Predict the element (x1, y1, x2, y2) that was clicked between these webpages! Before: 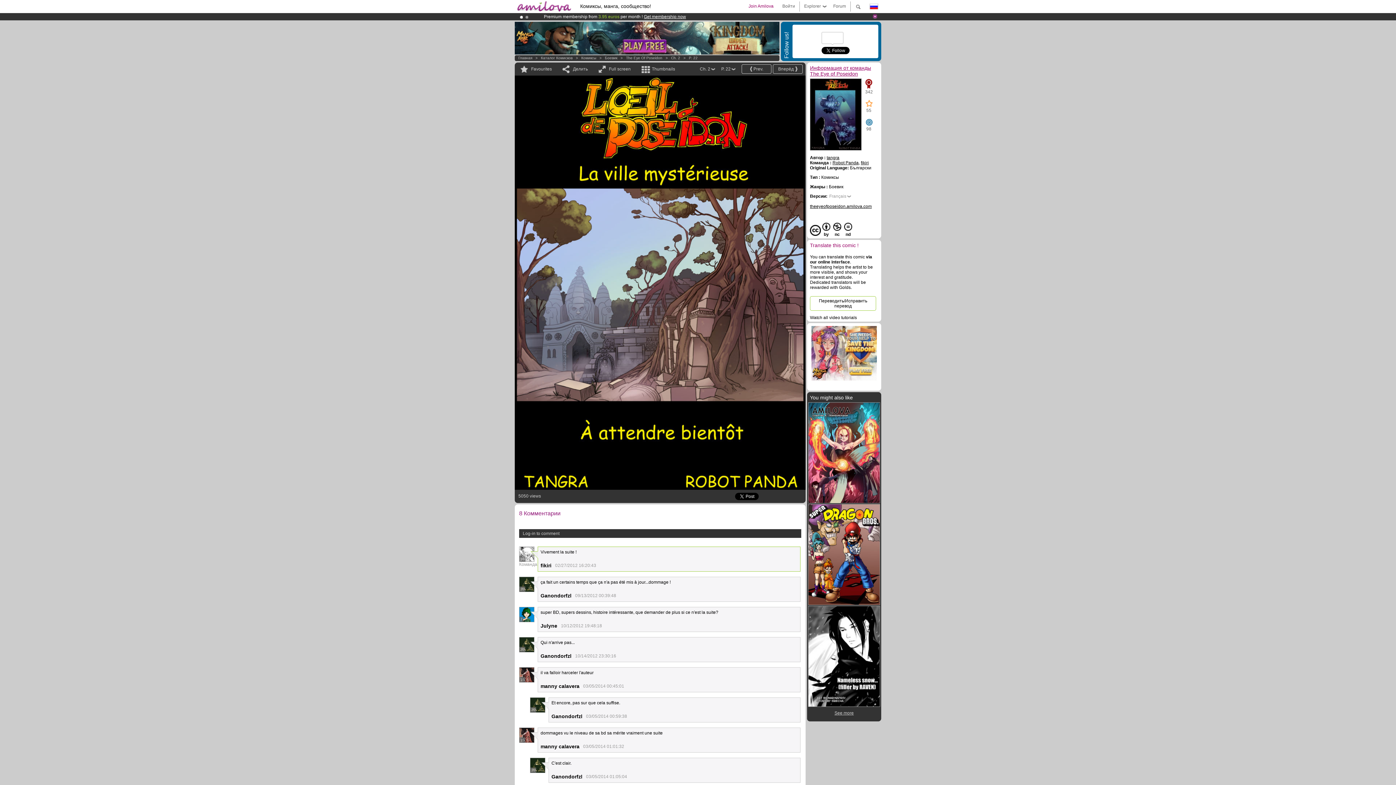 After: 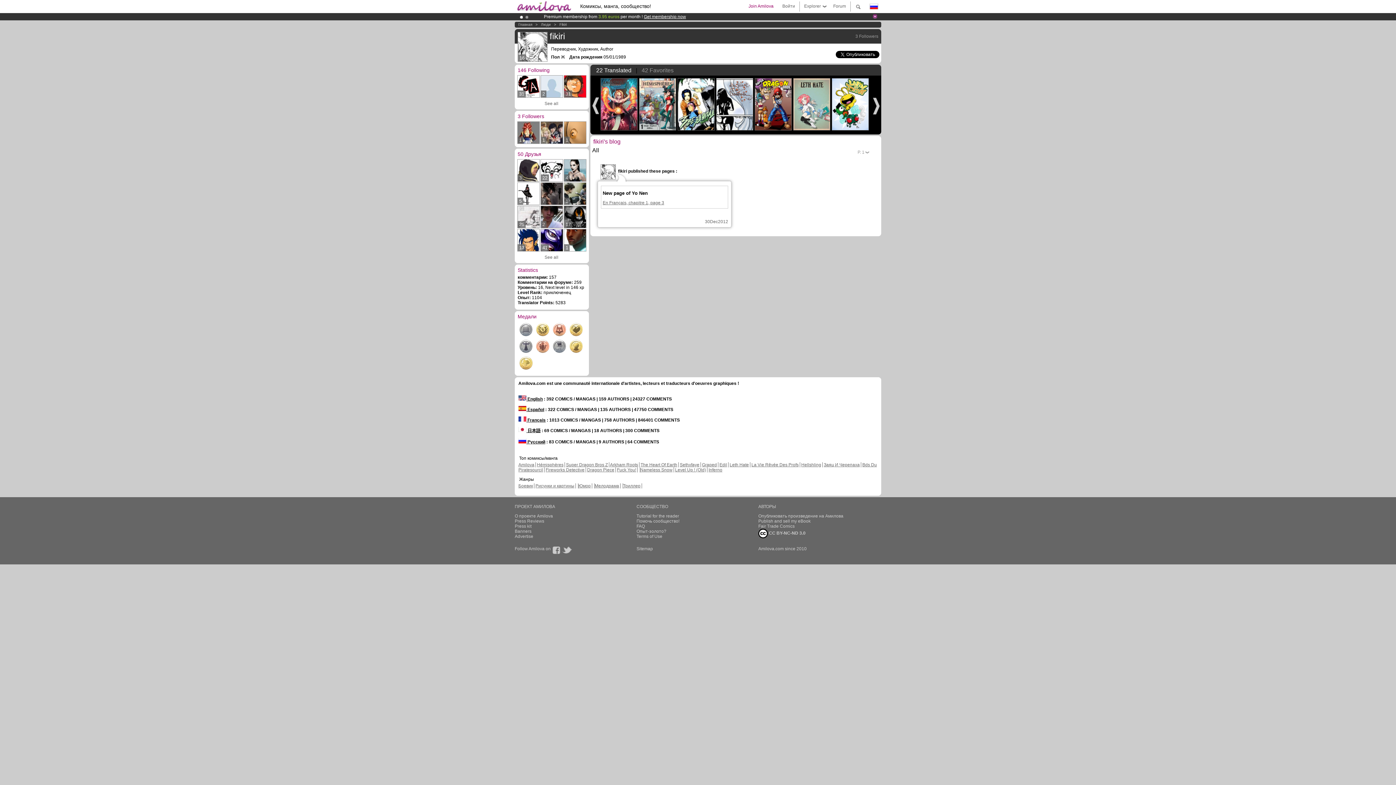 Action: label: fikiri bbox: (861, 160, 869, 165)